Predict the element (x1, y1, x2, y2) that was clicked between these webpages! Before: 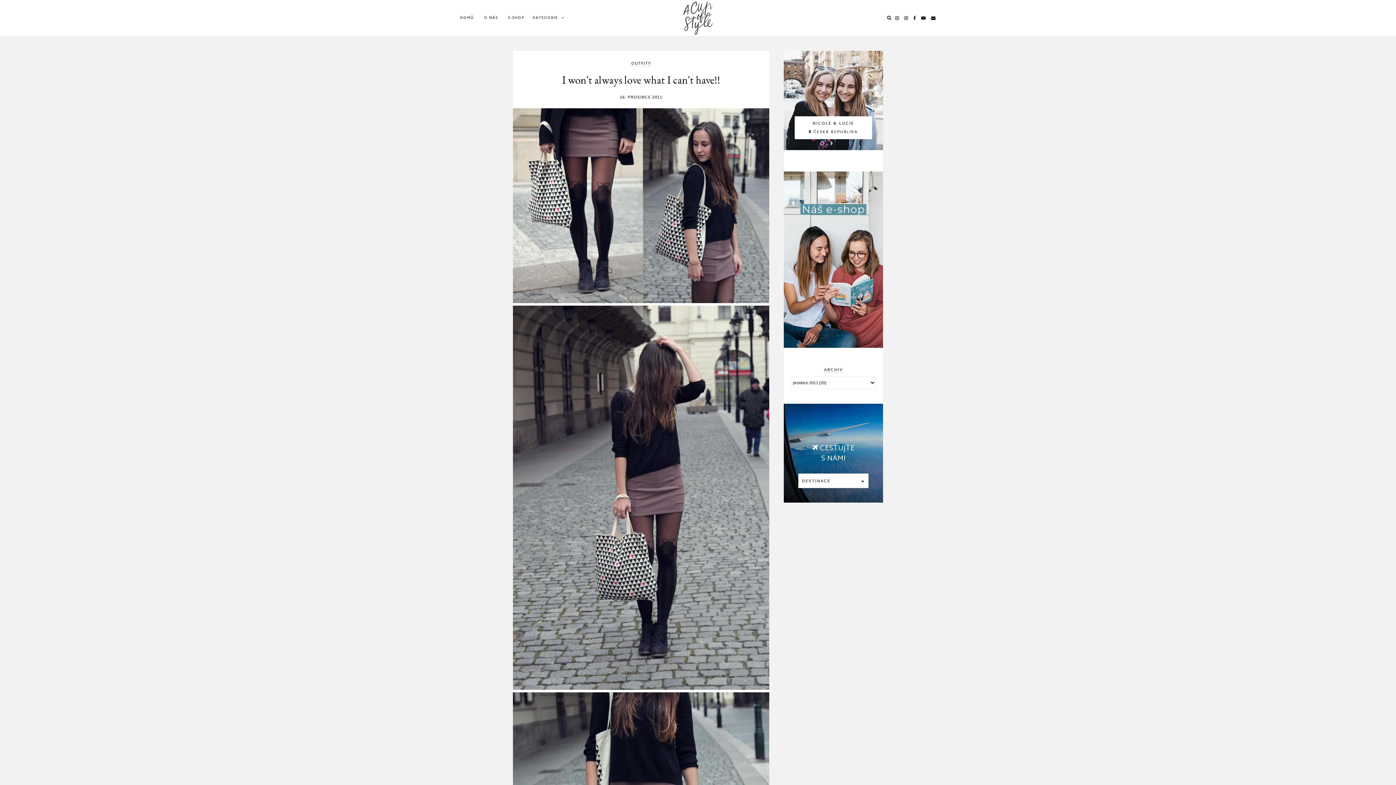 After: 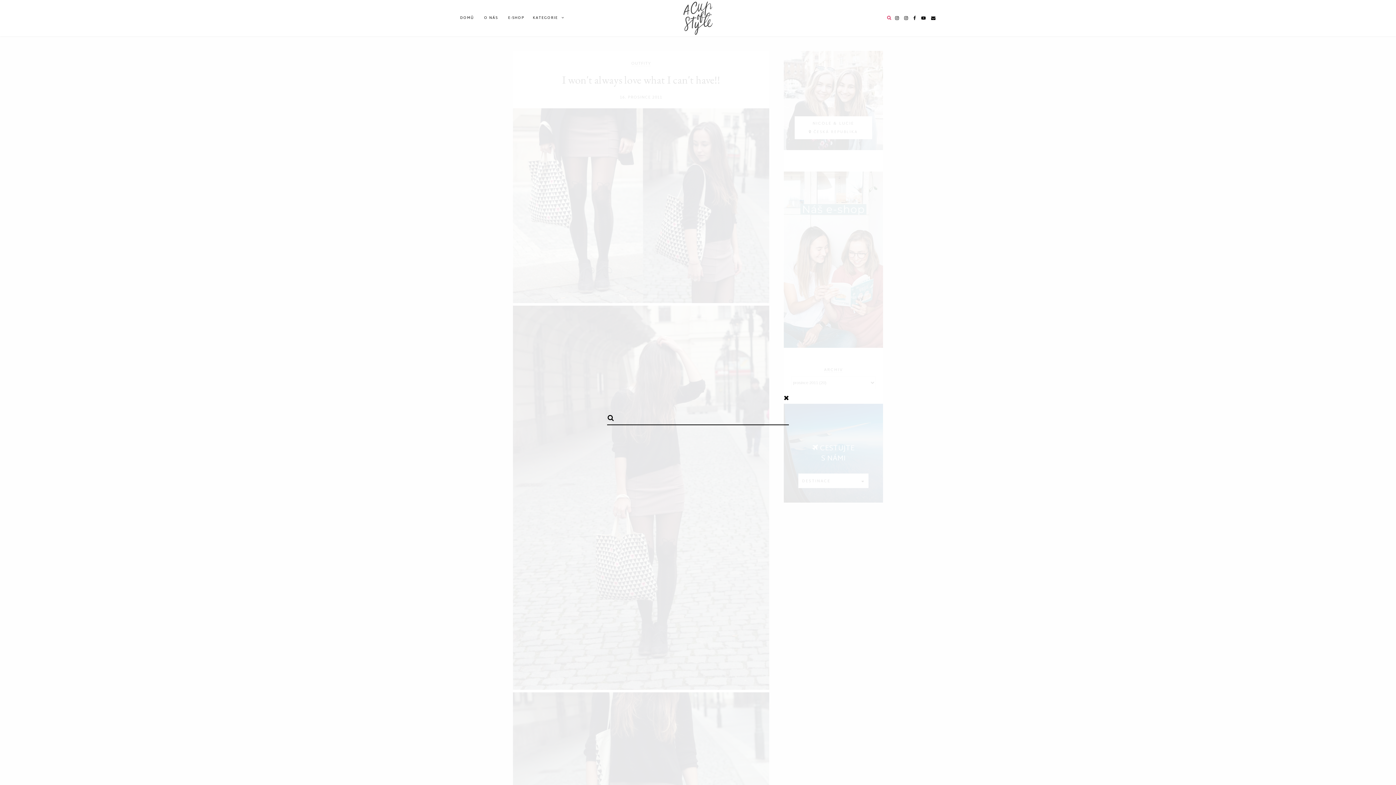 Action: bbox: (887, 14, 891, 22)